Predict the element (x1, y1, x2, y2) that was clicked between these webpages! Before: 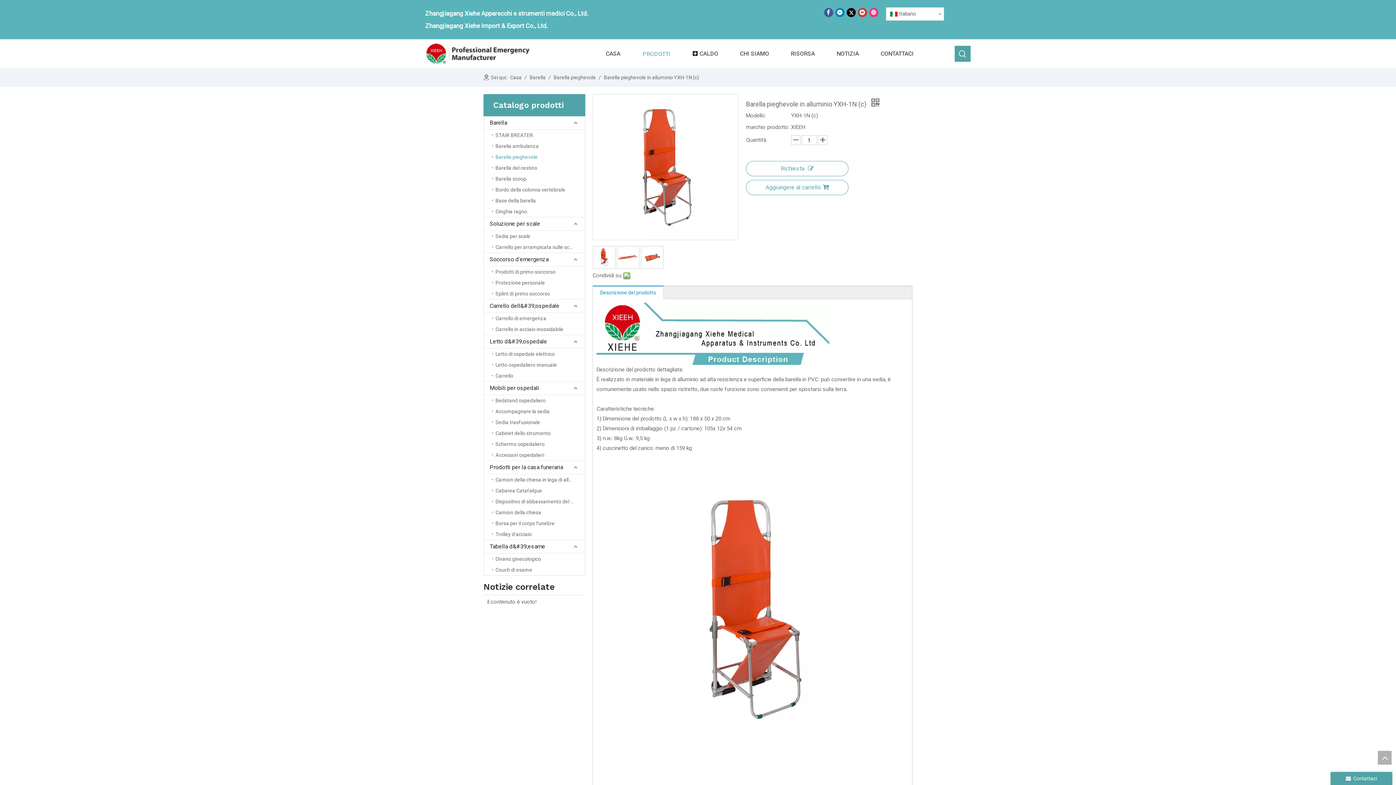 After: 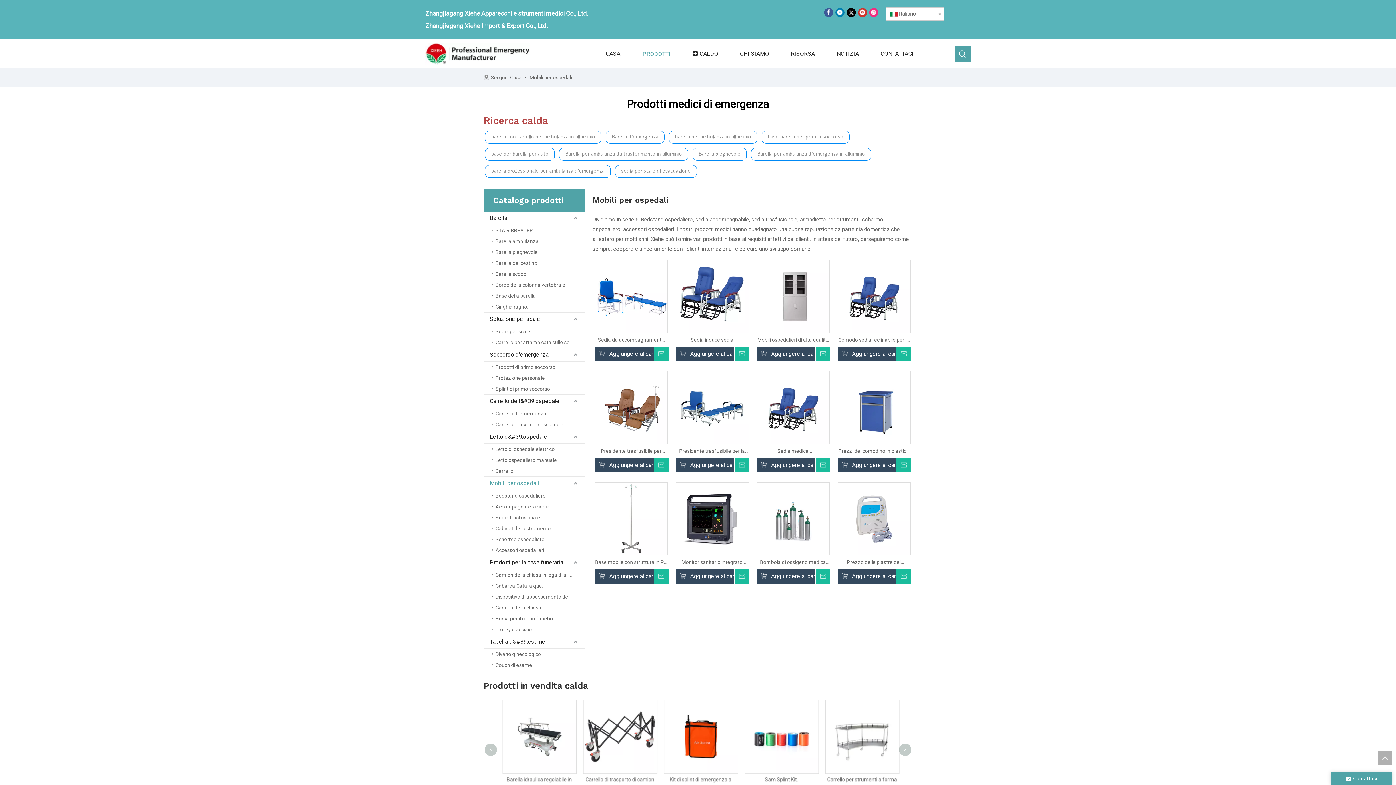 Action: label: Mobili per ospedali bbox: (484, 381, 585, 395)